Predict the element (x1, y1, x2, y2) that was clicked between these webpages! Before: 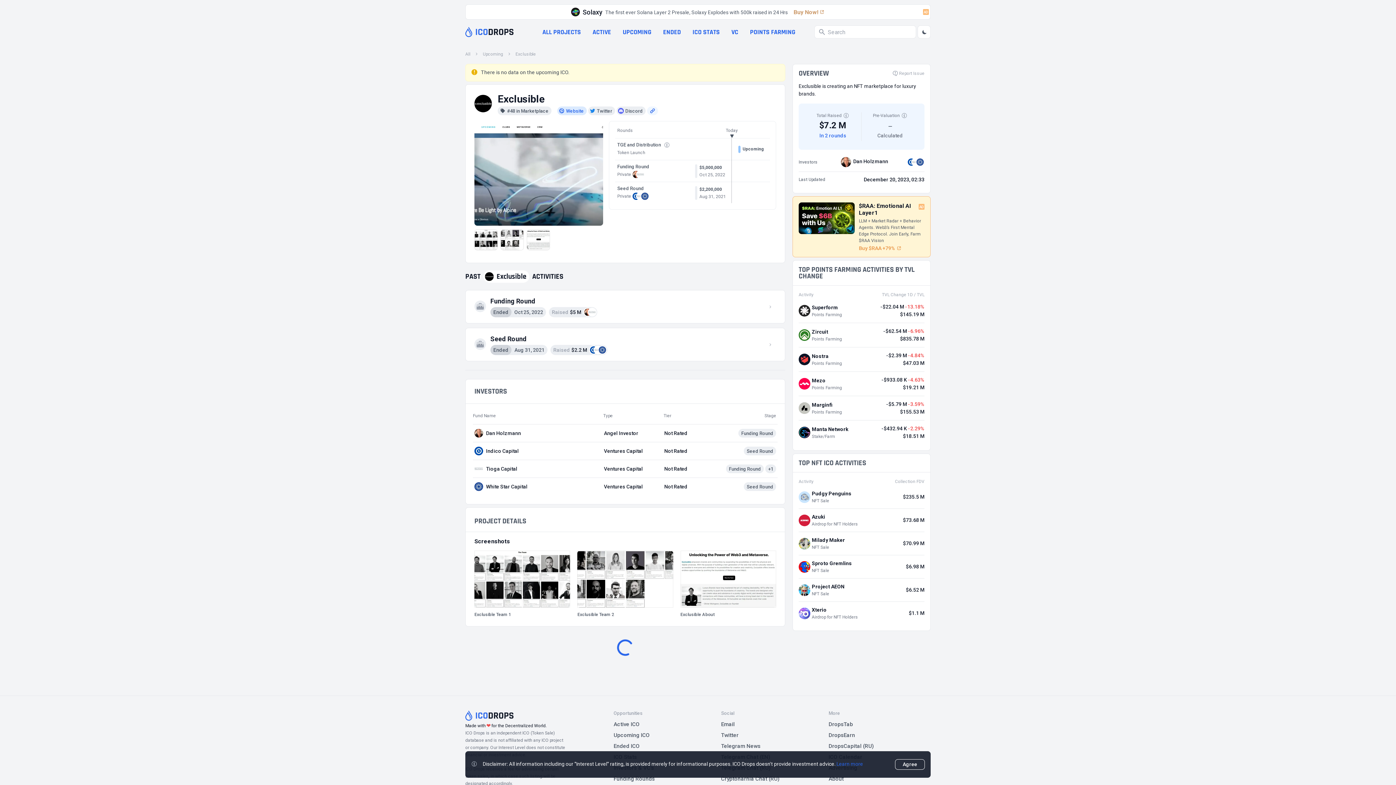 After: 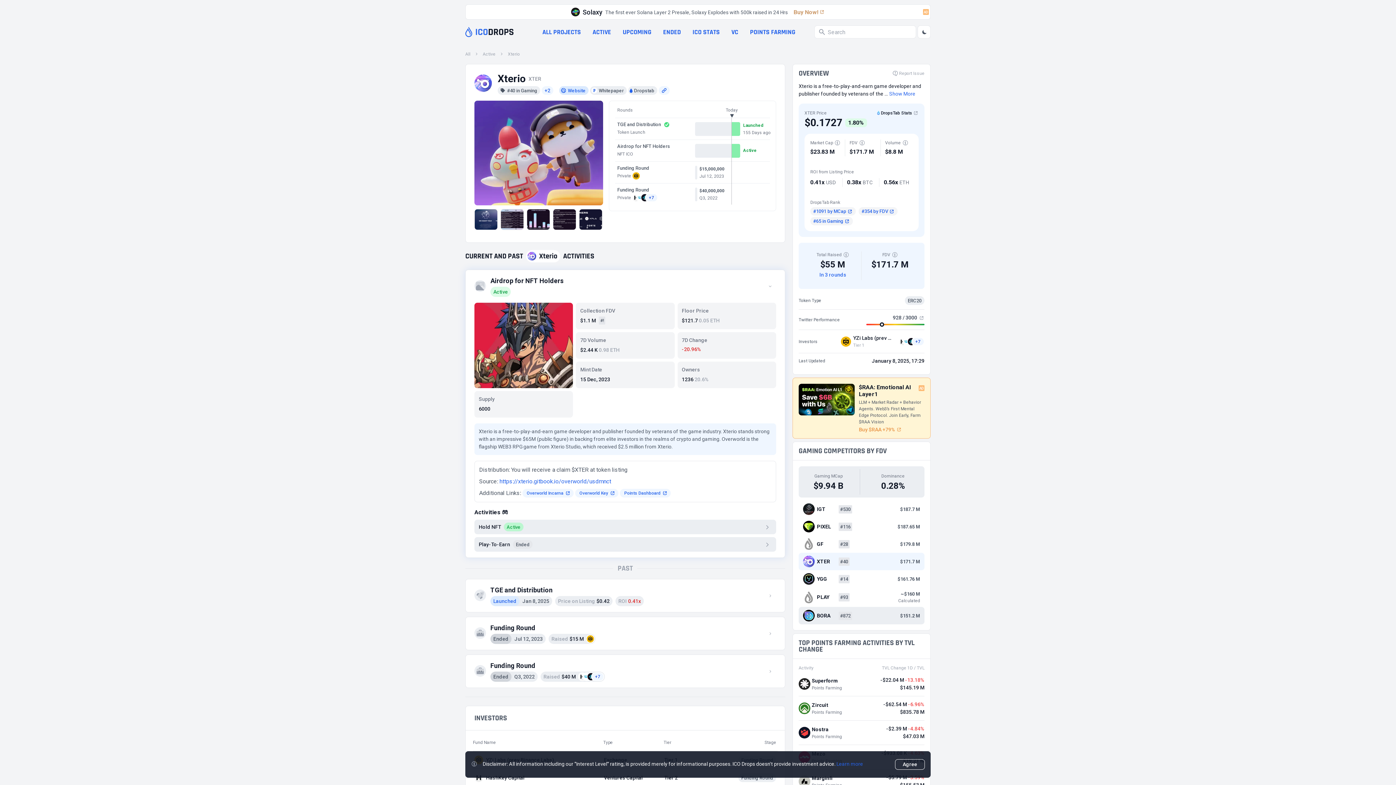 Action: bbox: (798, 606, 924, 620) label: Xterio
Airdrop for NFT Holders
$1.1 M